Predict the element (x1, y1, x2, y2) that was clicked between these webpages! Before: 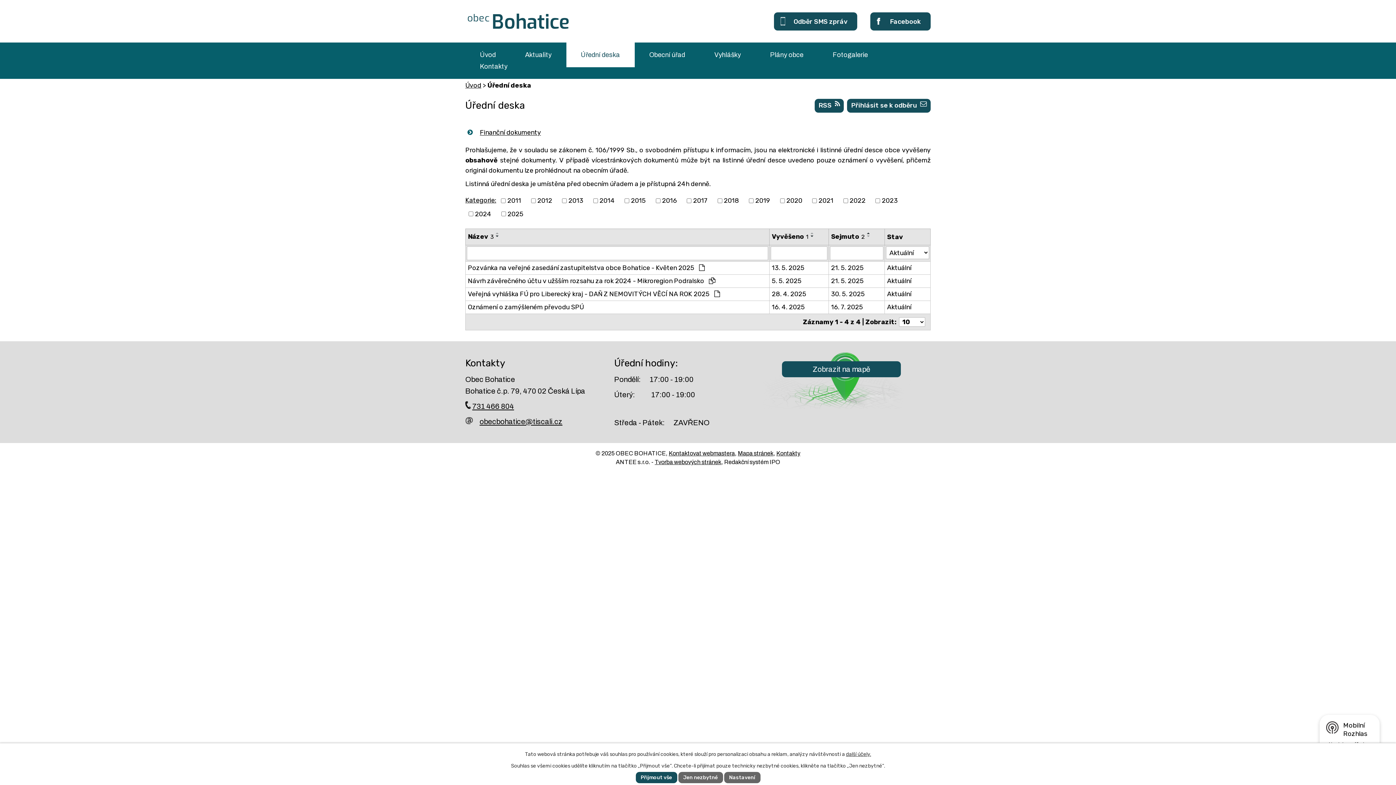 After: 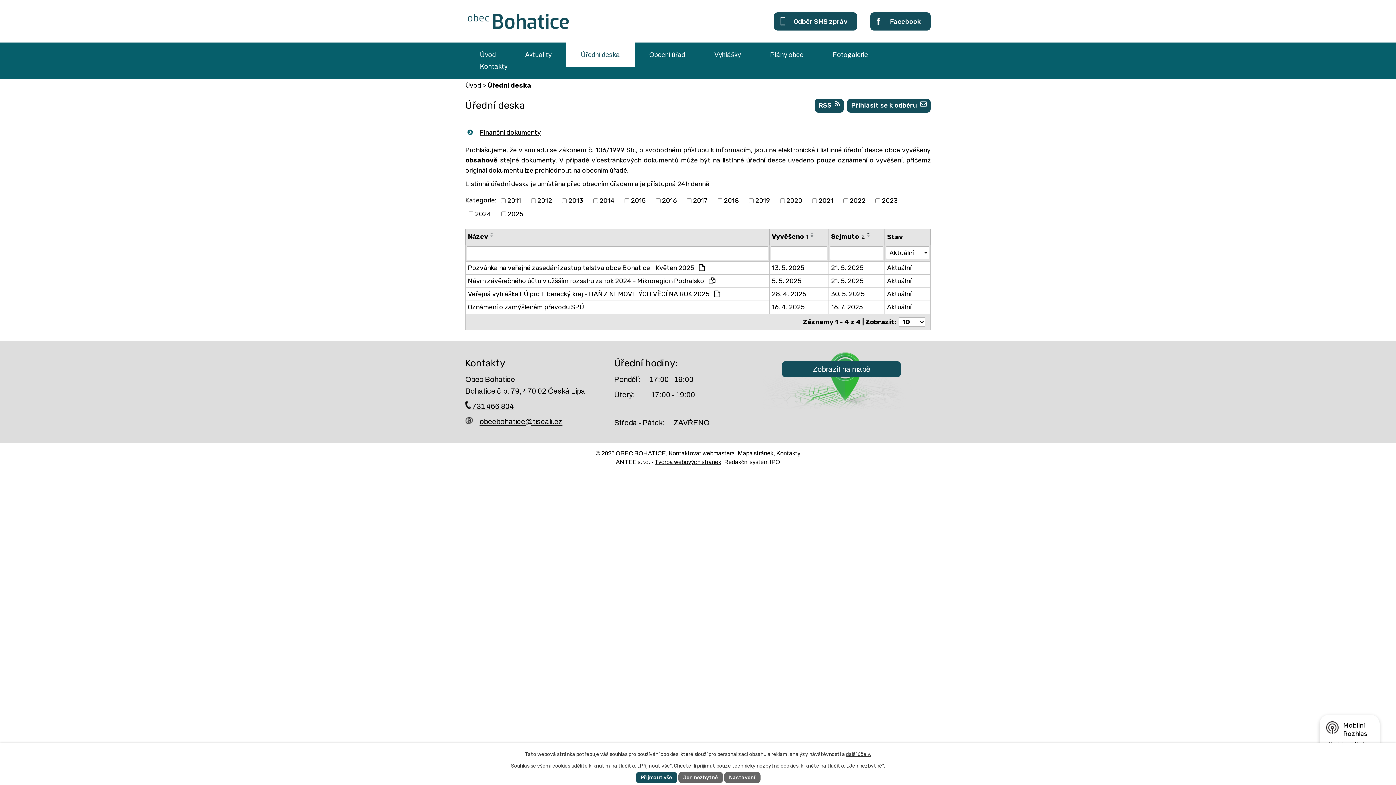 Action: label: Název3 bbox: (468, 232, 493, 241)